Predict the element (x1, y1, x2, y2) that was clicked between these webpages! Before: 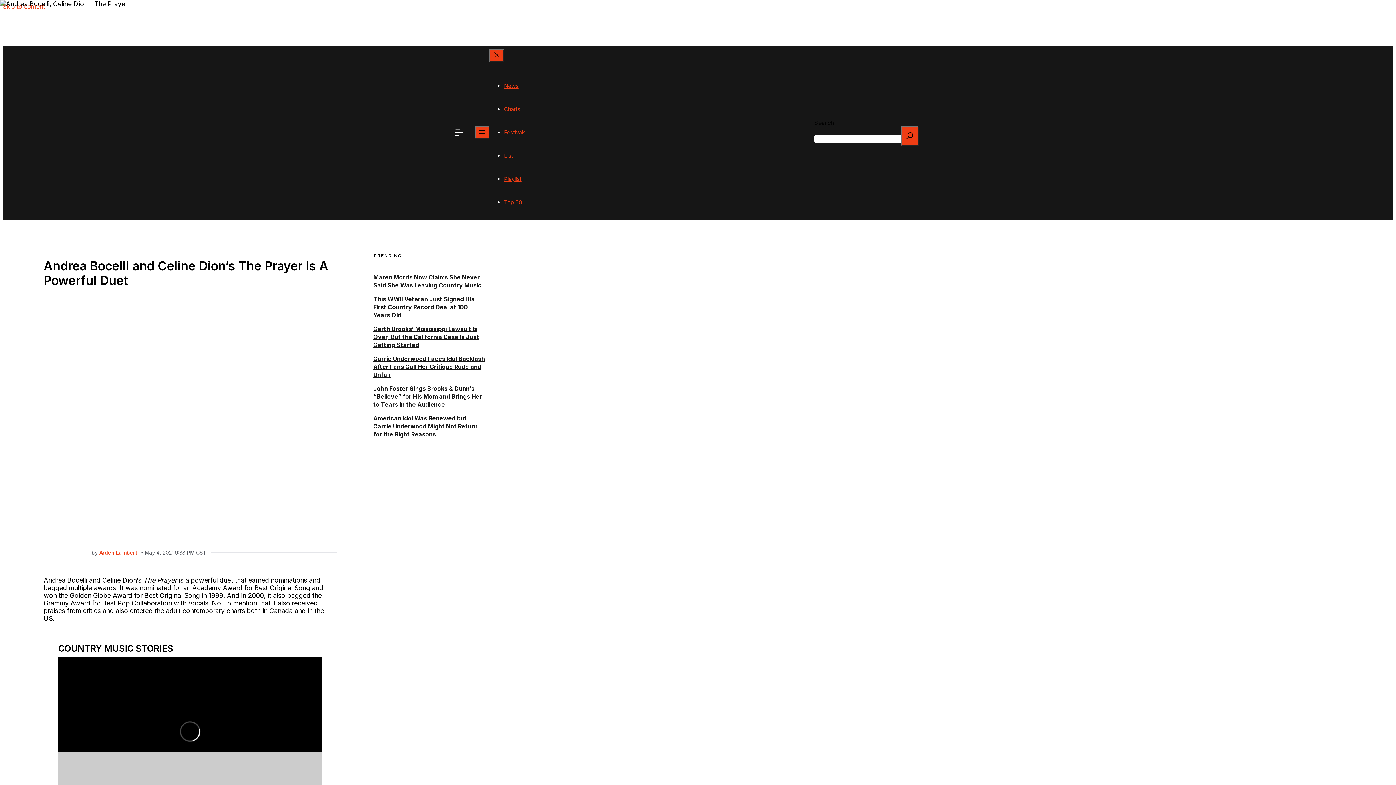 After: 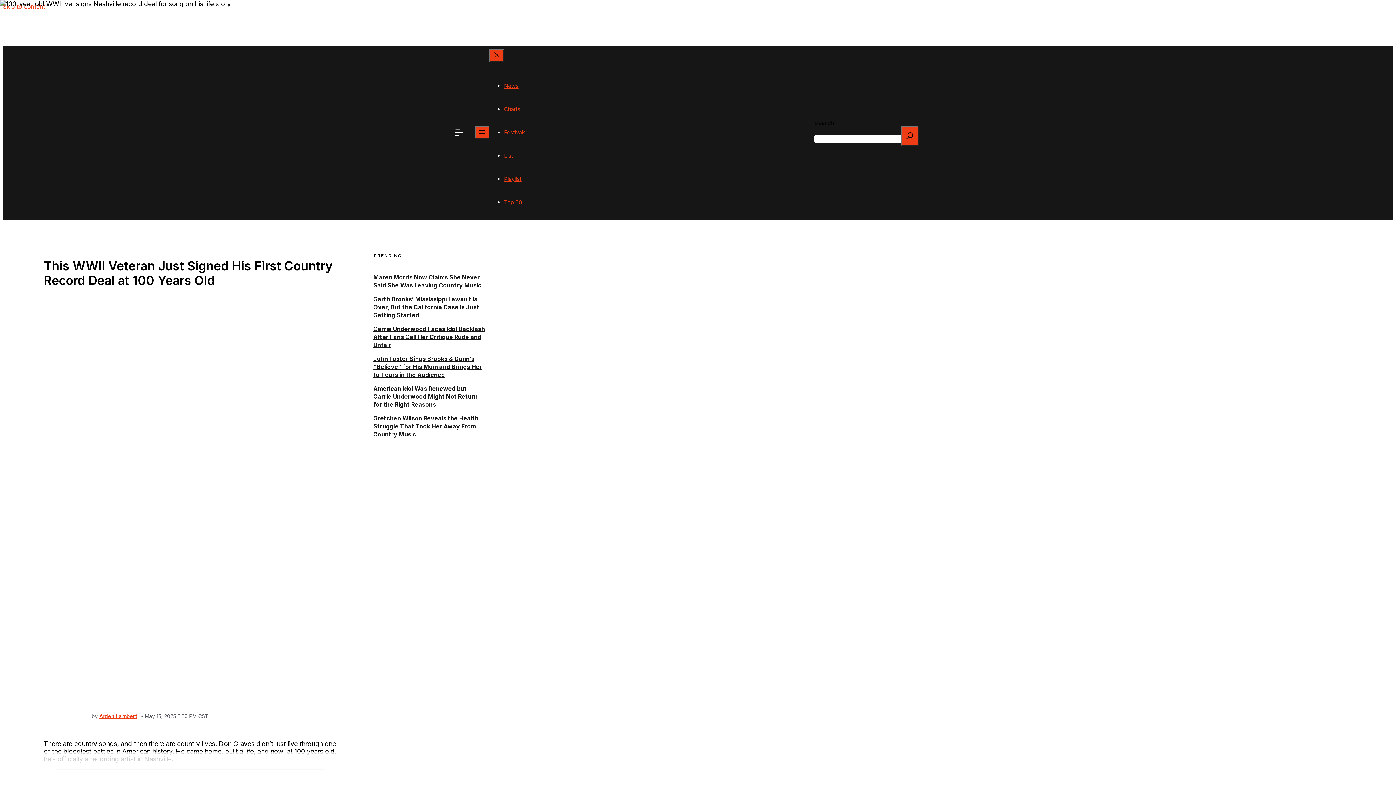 Action: bbox: (373, 295, 474, 318) label: This WWII Veteran Just Signed His First Country Record Deal at 100 Years Old